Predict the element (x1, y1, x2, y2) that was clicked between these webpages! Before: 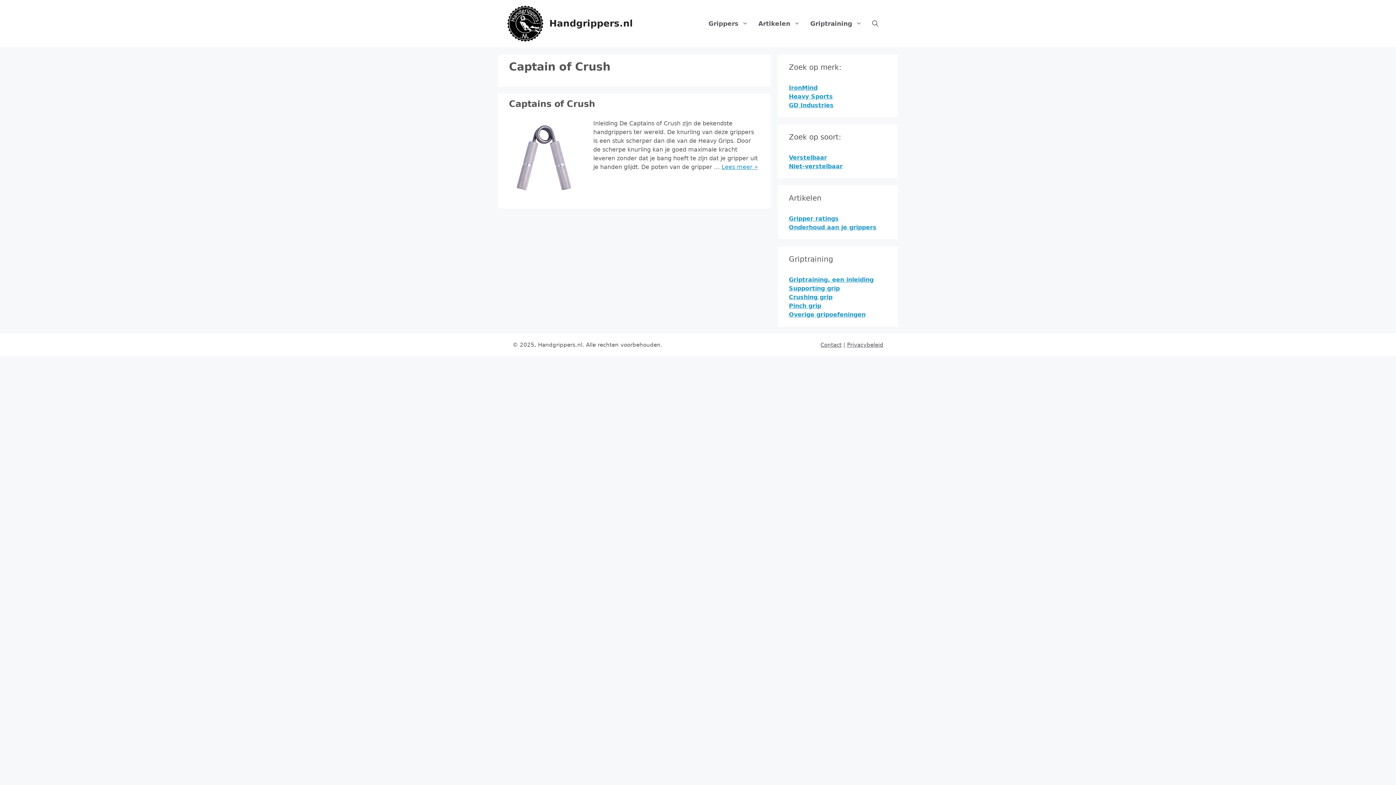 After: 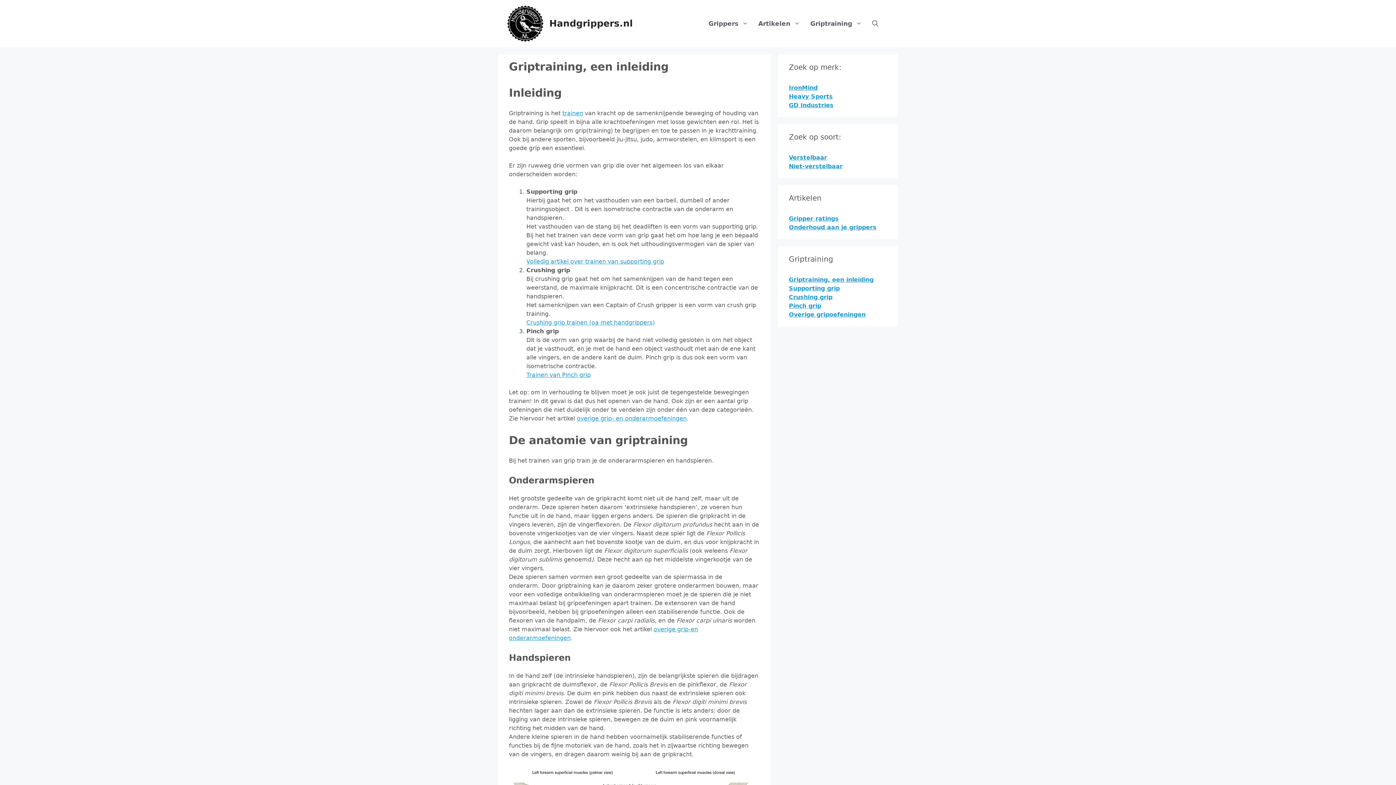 Action: label: Griptraining, een inleiding bbox: (789, 276, 873, 283)